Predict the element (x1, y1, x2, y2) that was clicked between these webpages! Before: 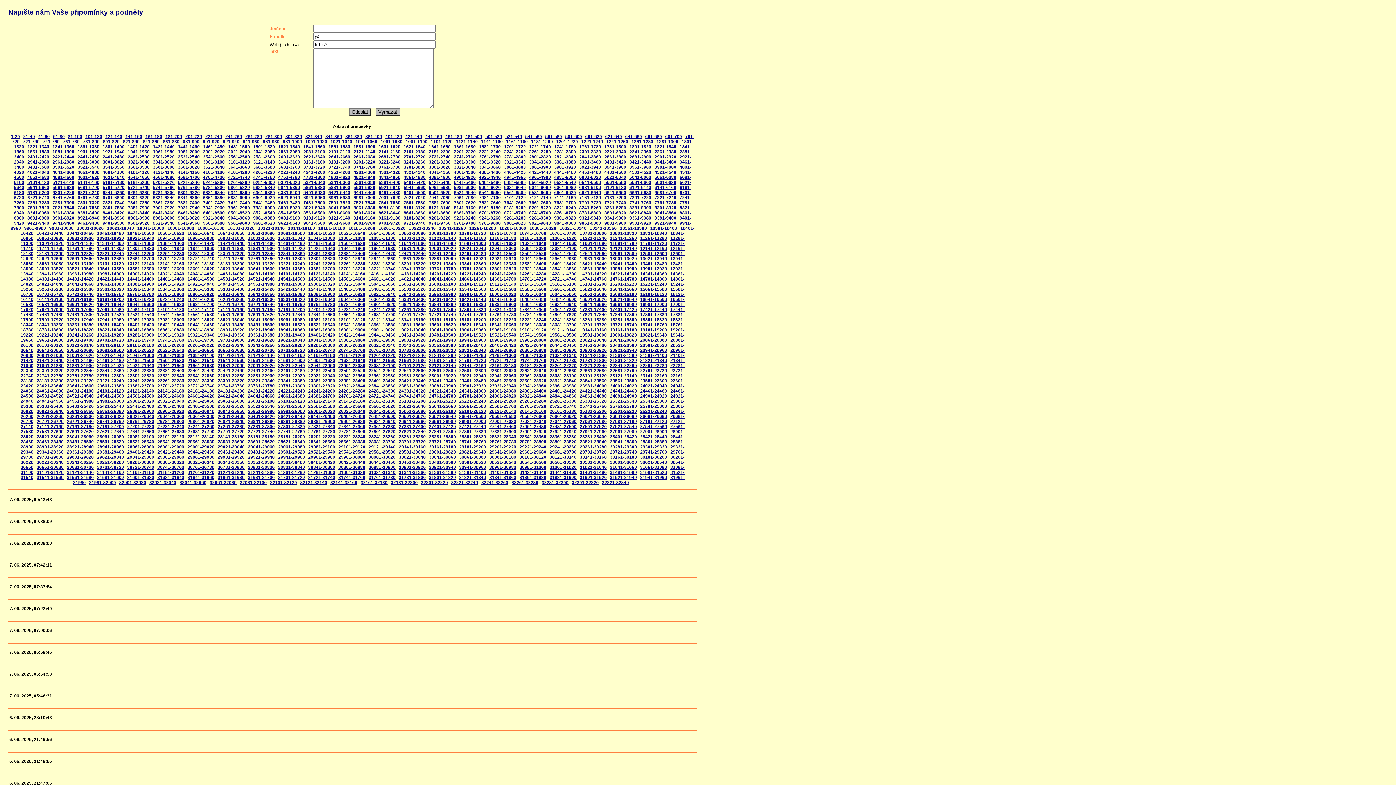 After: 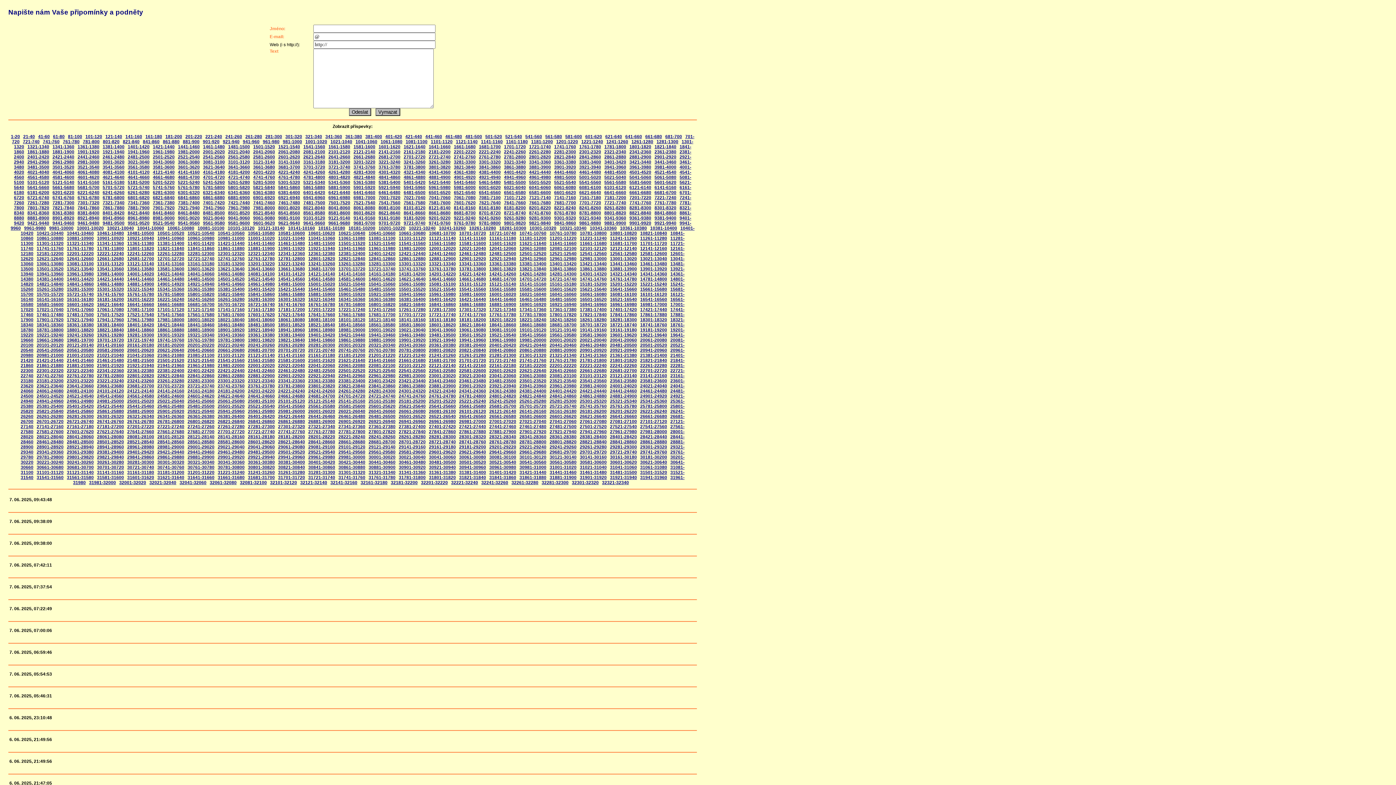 Action: bbox: (77, 180, 99, 185) label: 5141-5160